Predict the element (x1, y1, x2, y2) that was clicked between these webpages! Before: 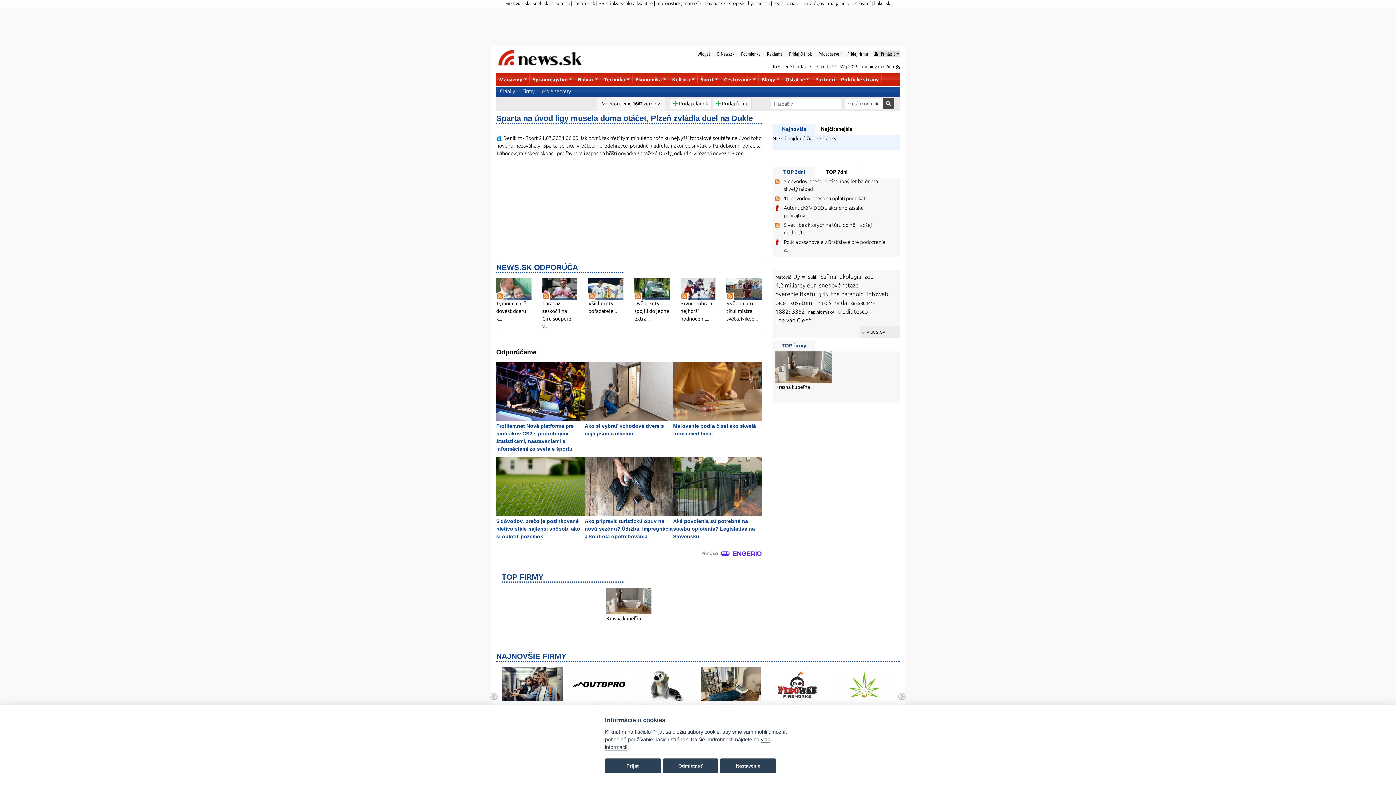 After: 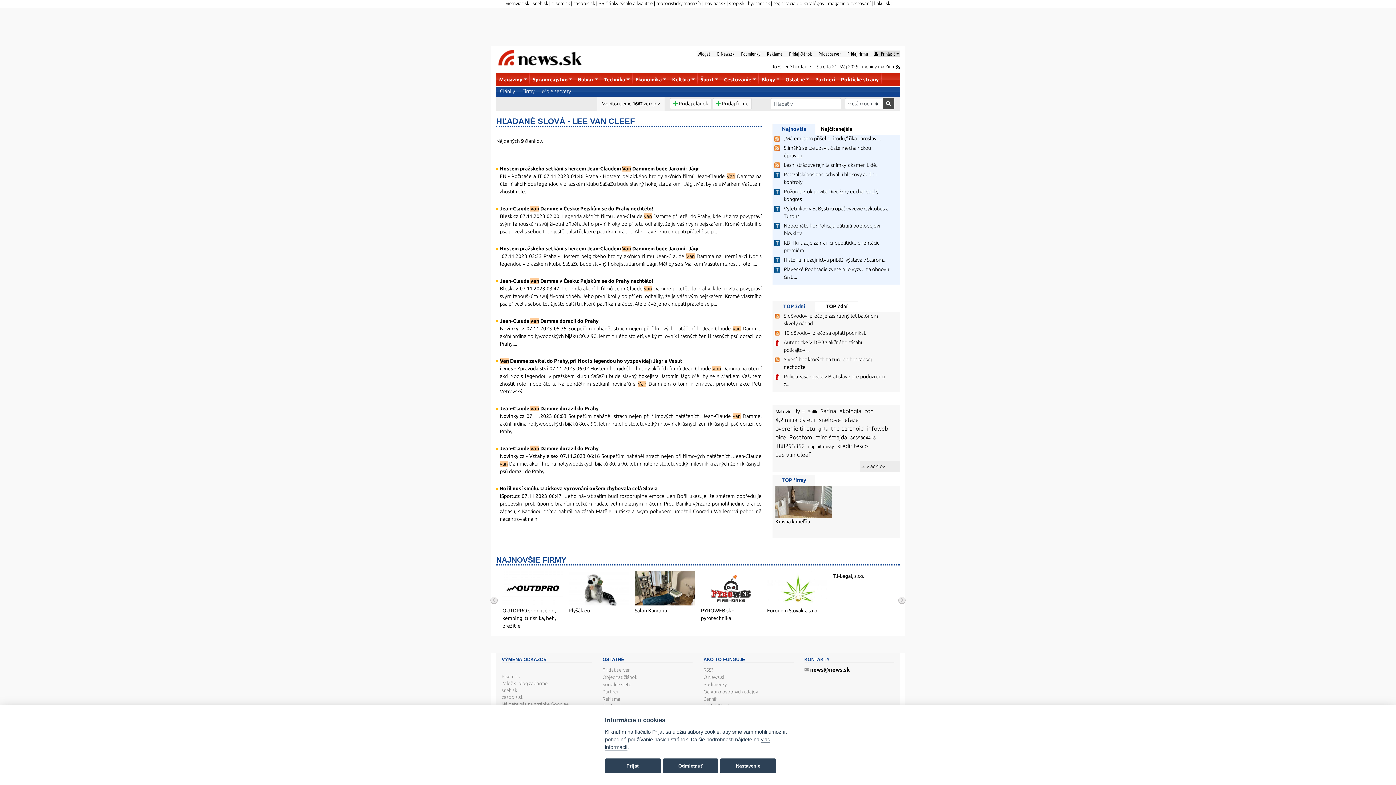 Action: bbox: (775, 317, 810, 323) label: Lee van Cleef